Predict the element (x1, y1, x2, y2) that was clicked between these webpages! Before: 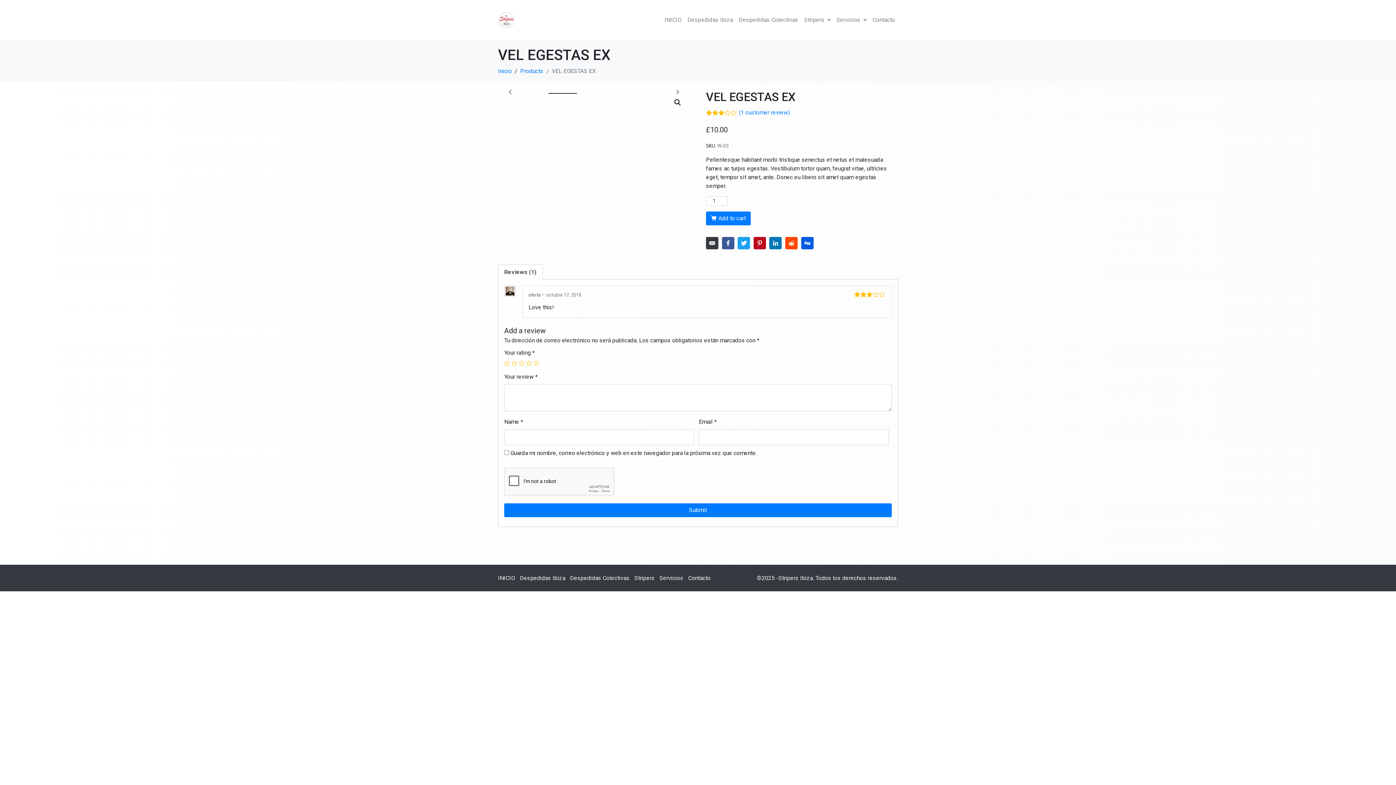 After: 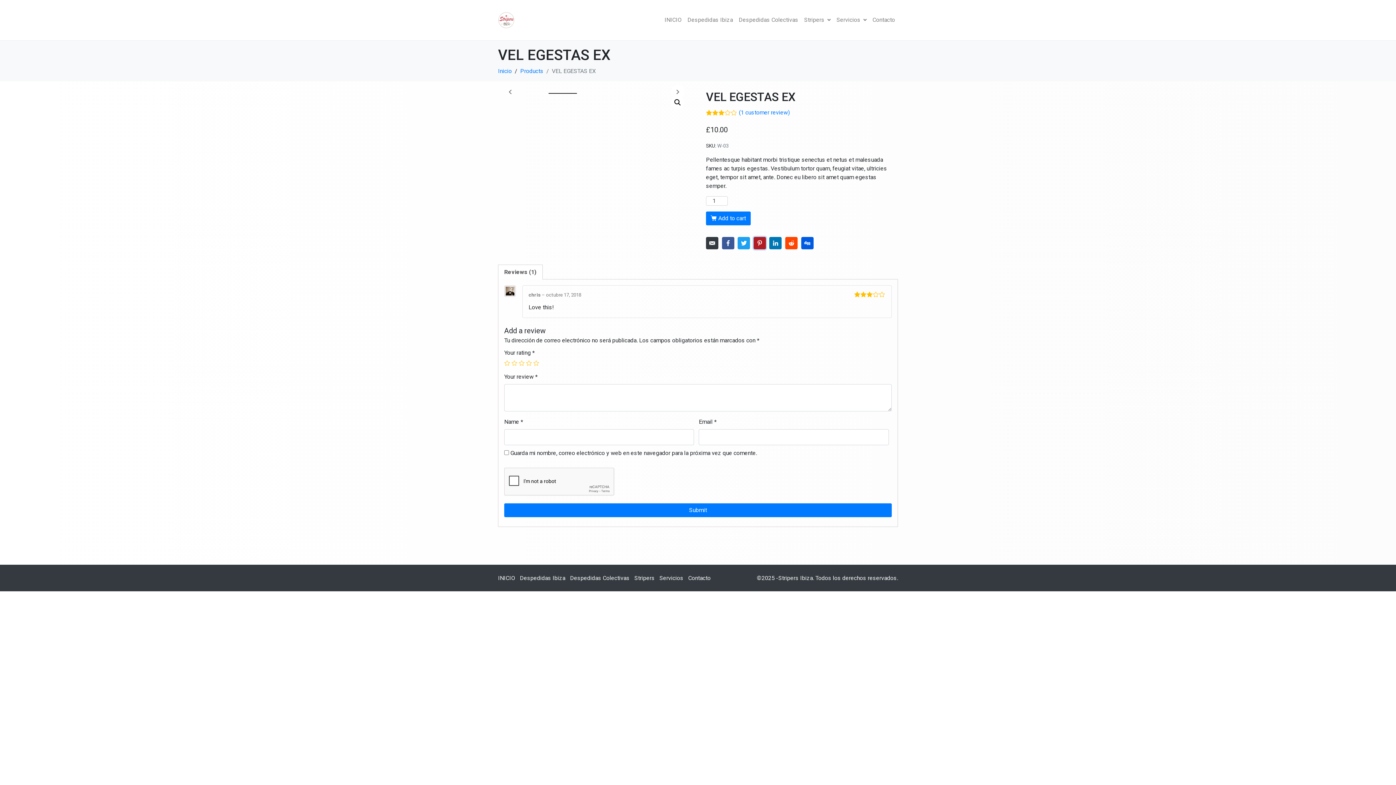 Action: label: Compartir en Pinterest bbox: (753, 237, 766, 249)